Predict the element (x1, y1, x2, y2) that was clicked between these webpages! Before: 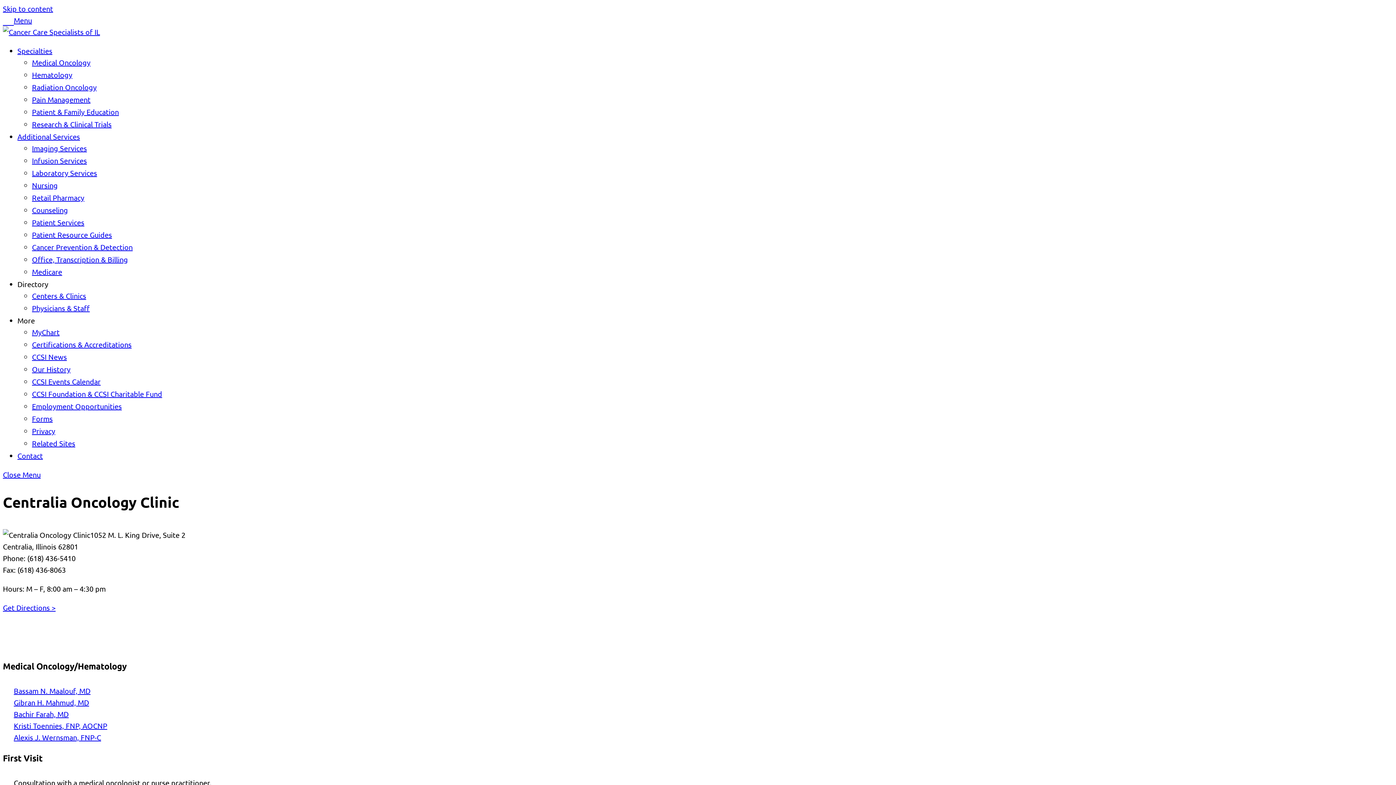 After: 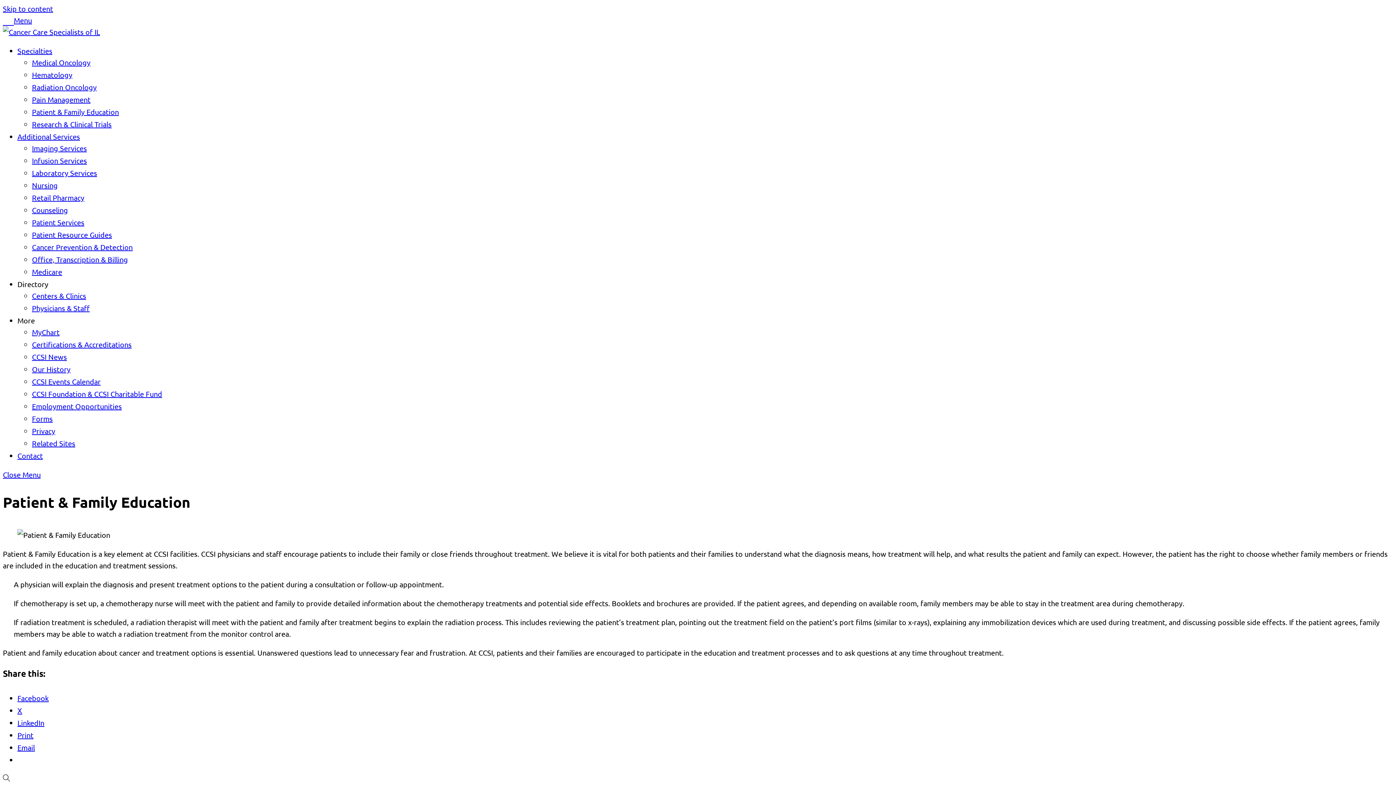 Action: label: Patient & Family Education bbox: (32, 107, 118, 116)